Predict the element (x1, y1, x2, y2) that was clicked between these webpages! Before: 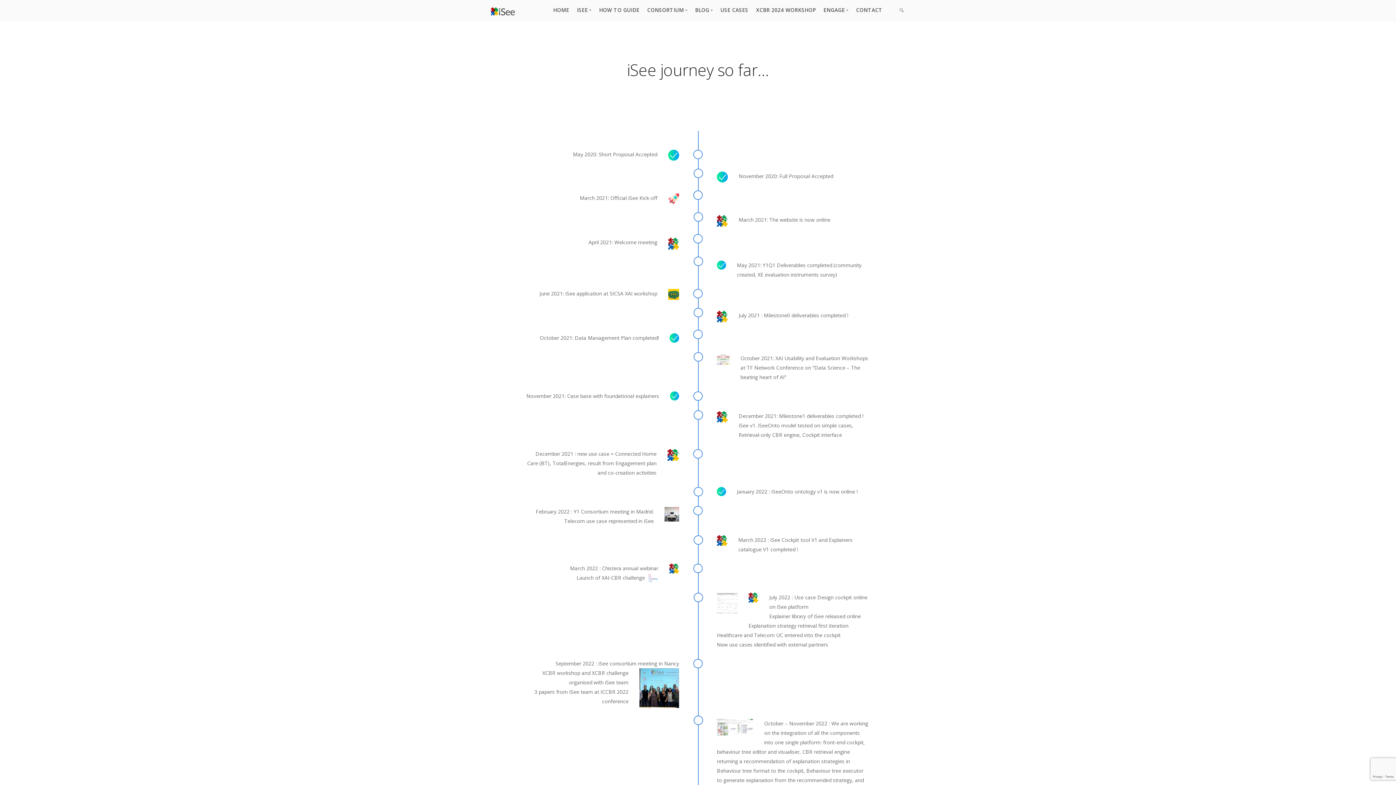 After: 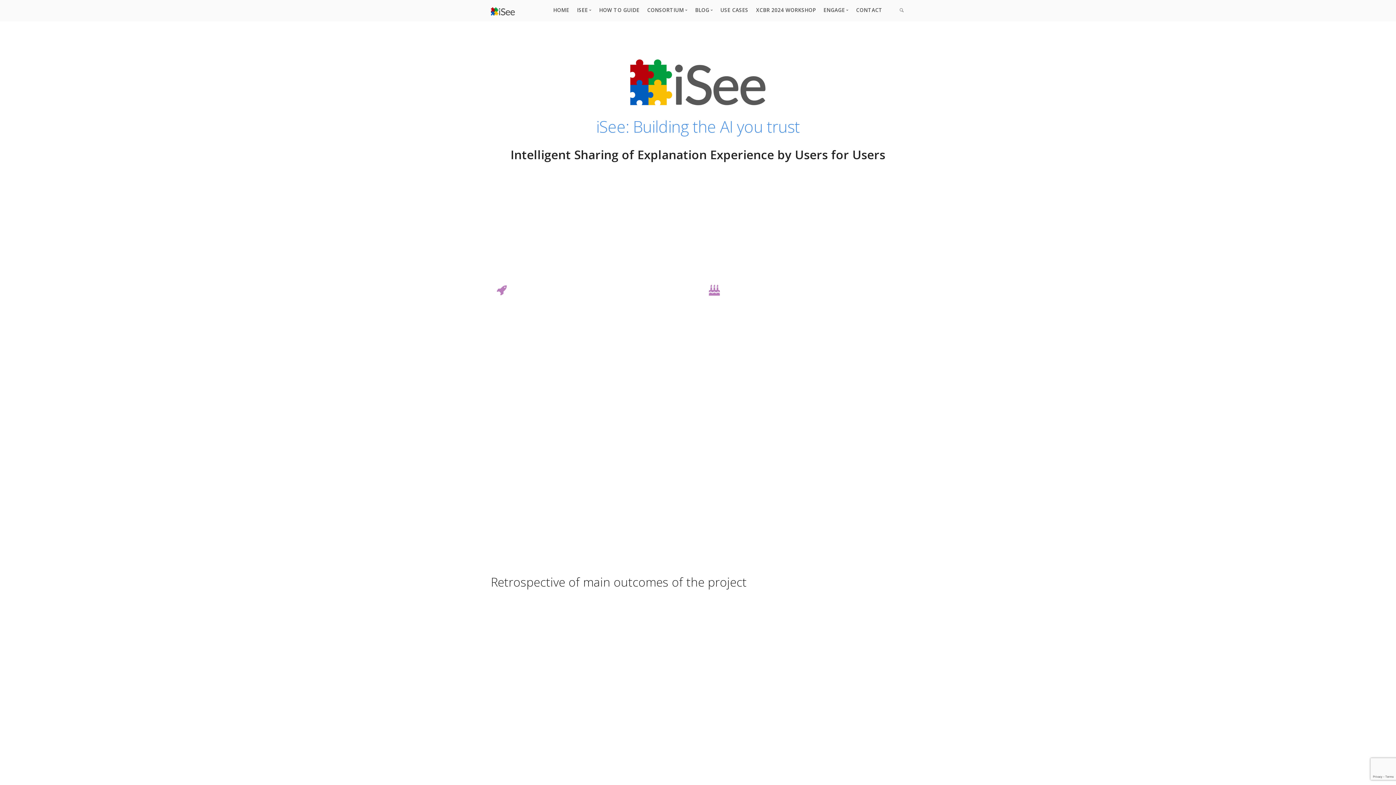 Action: label: HOME bbox: (553, 6, 569, 13)